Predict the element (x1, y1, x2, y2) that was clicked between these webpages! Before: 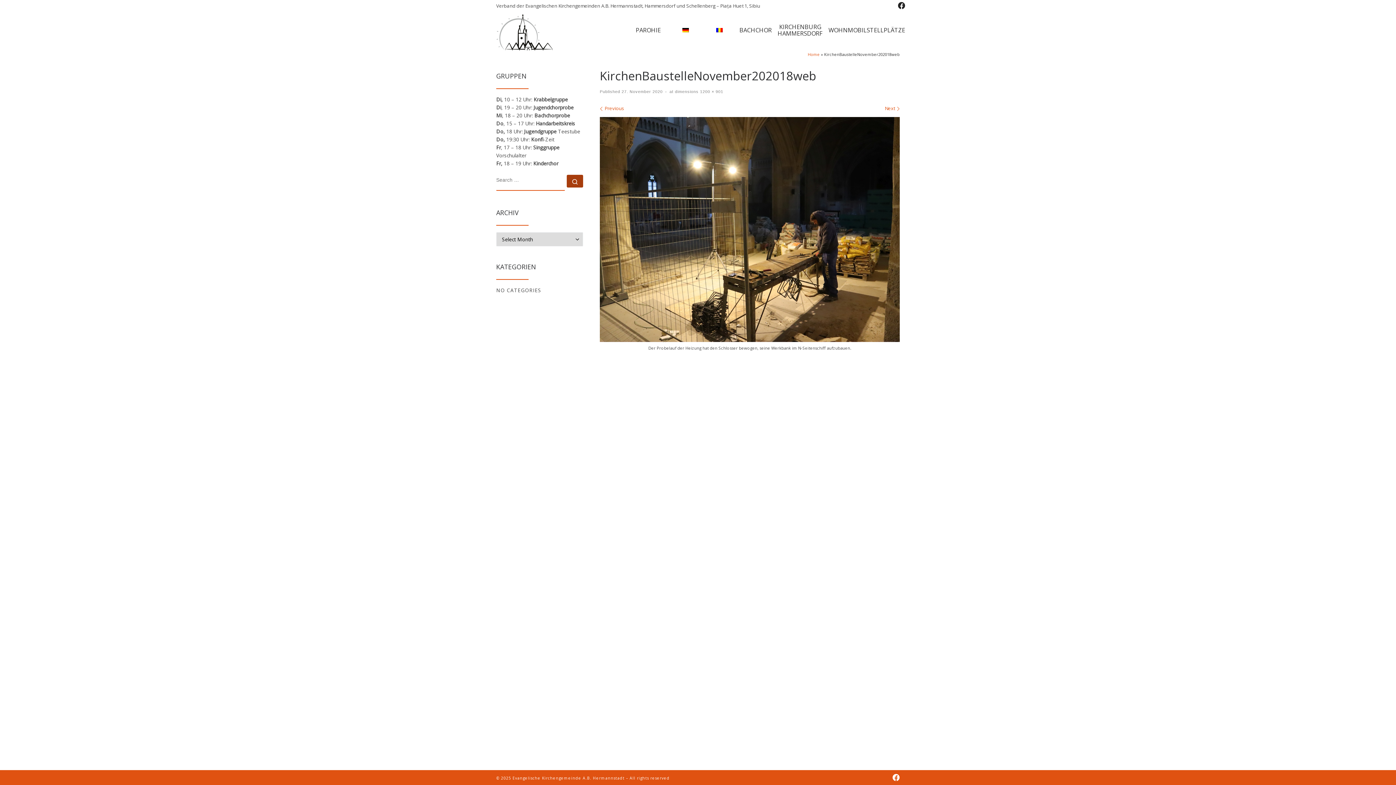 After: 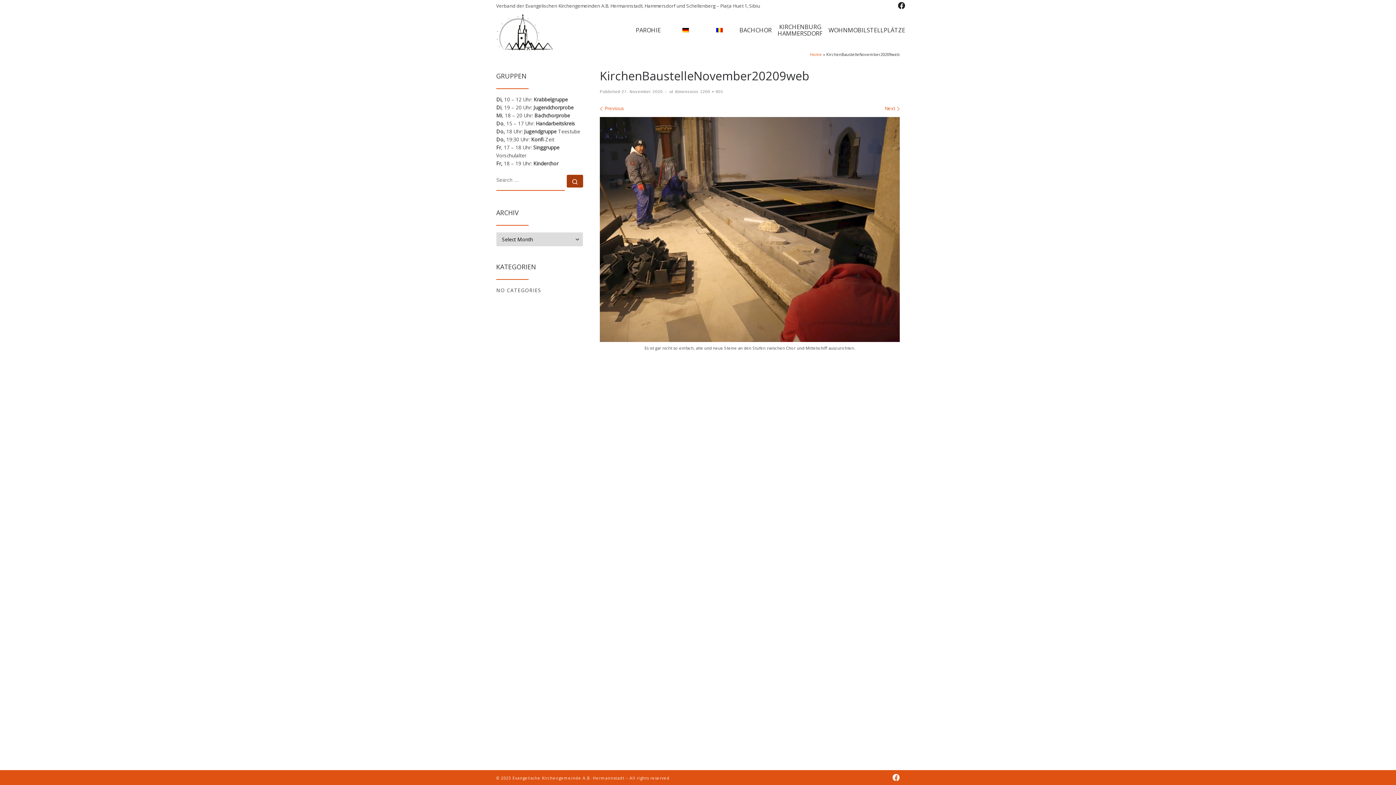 Action: bbox: (600, 104, 624, 111) label: Previous